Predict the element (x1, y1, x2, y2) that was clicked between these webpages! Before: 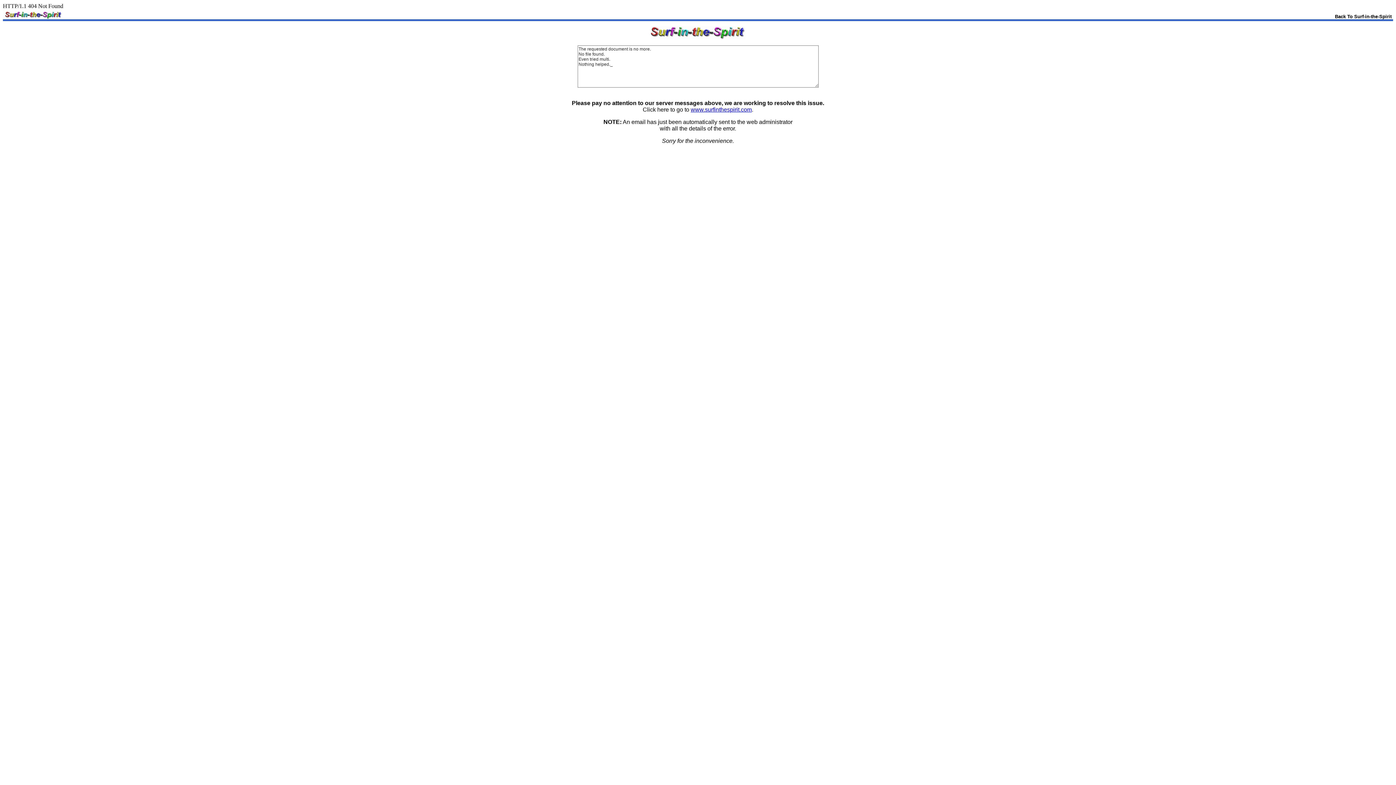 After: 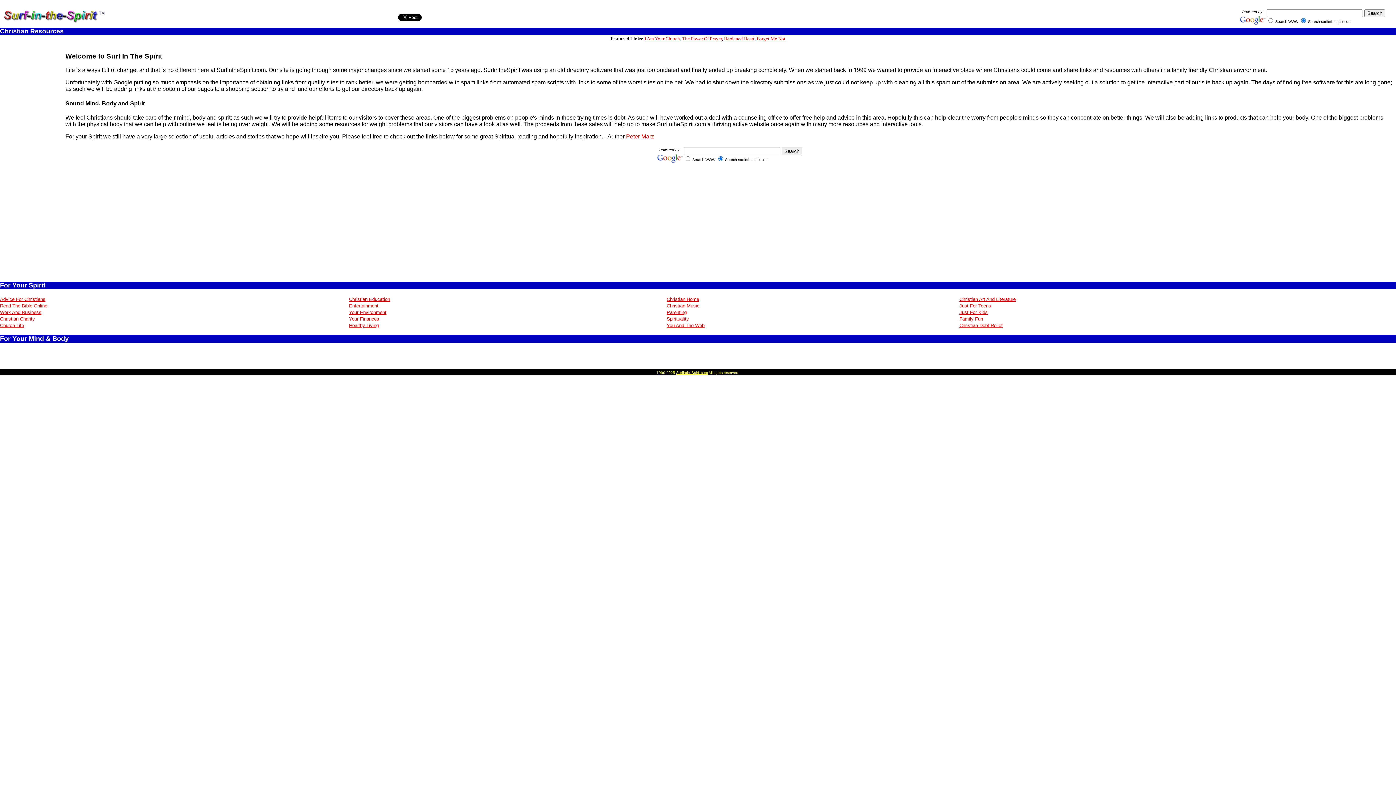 Action: bbox: (1335, 13, 1392, 19) label: Back To Surf-in-the-Spirit